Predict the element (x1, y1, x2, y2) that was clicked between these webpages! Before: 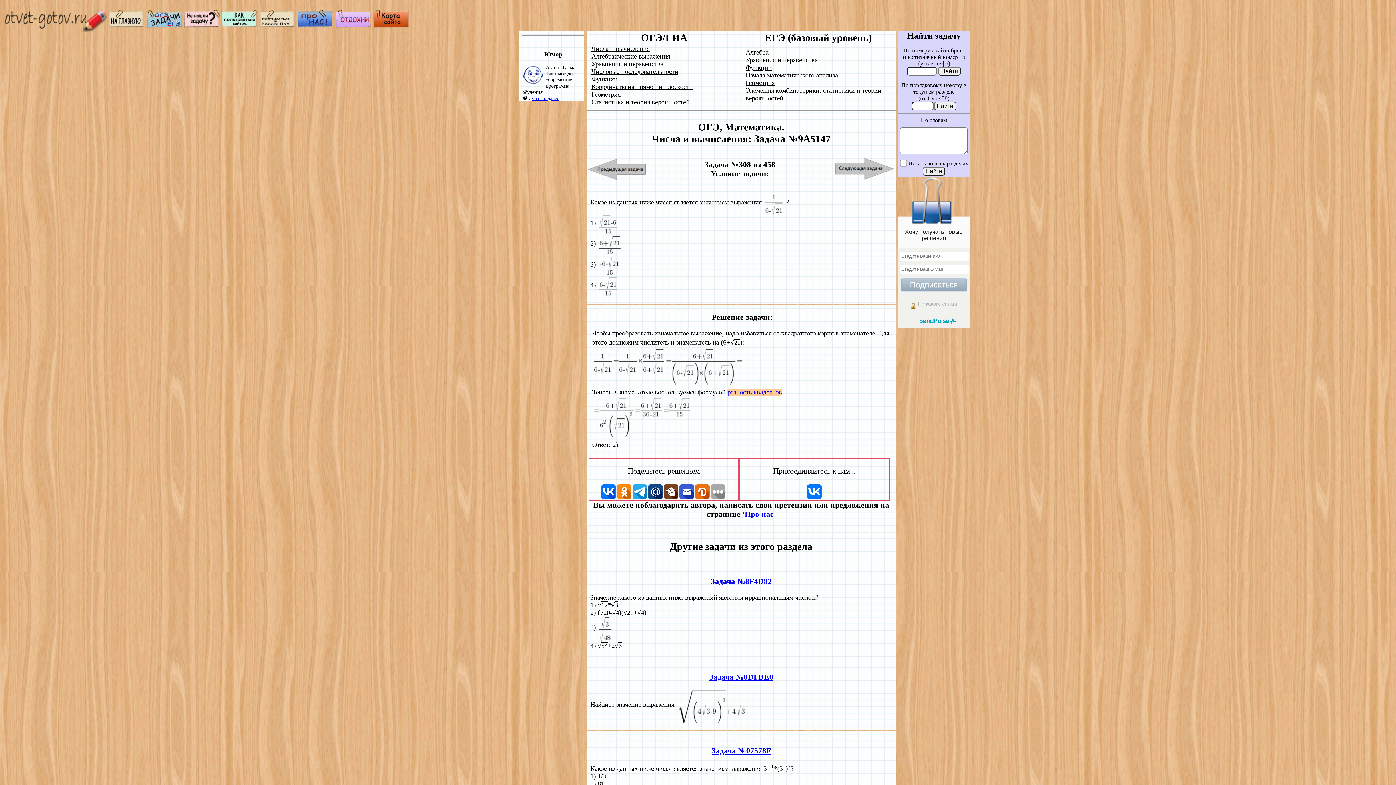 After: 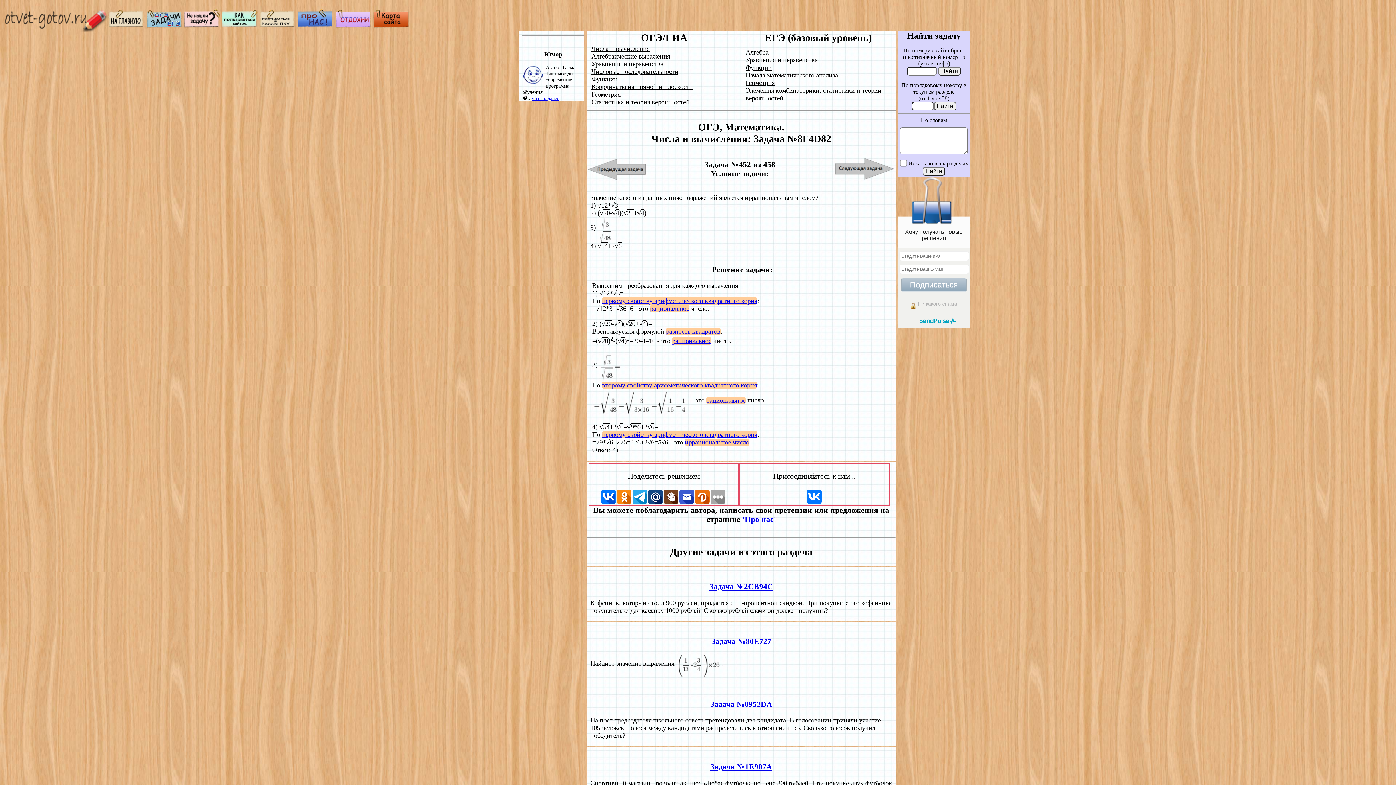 Action: label: Задача №8F4D82 bbox: (710, 577, 772, 586)